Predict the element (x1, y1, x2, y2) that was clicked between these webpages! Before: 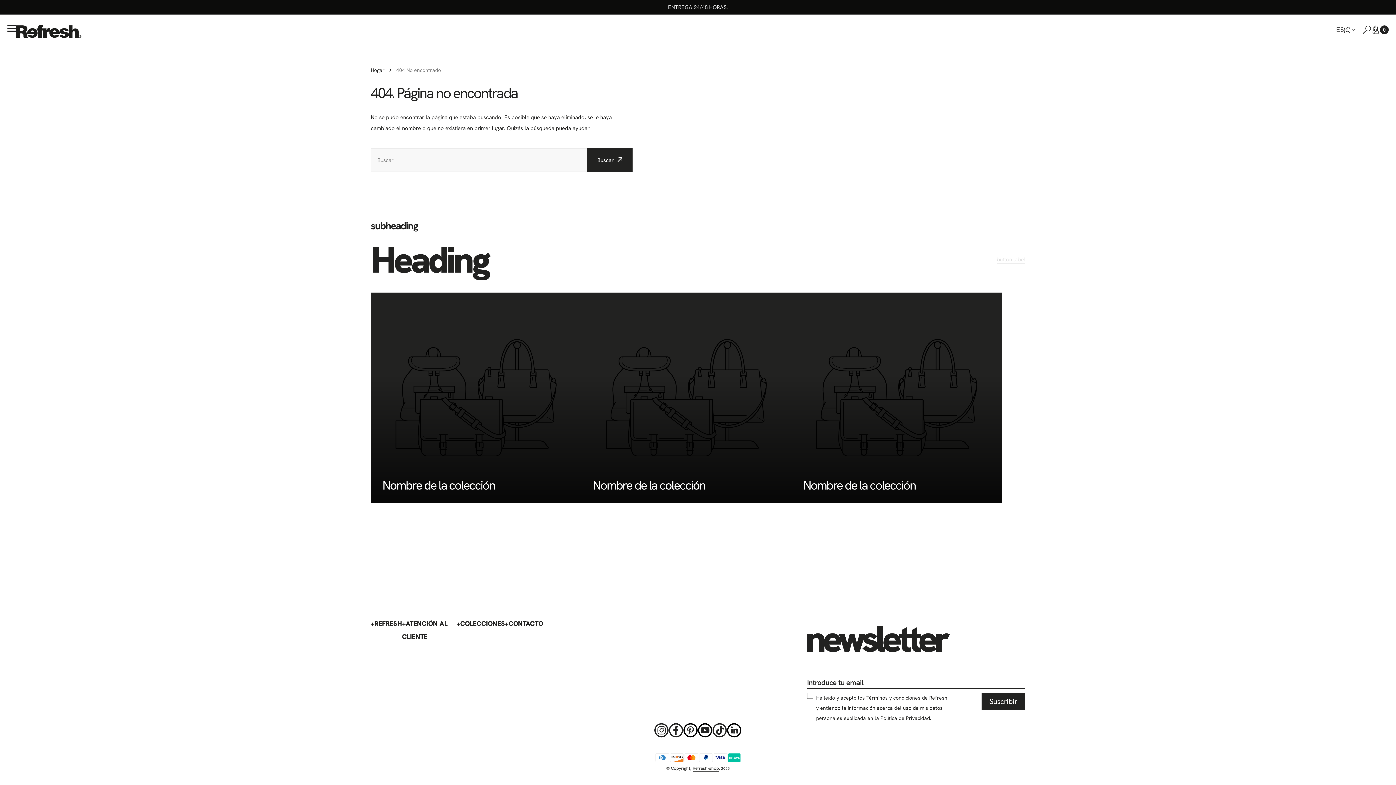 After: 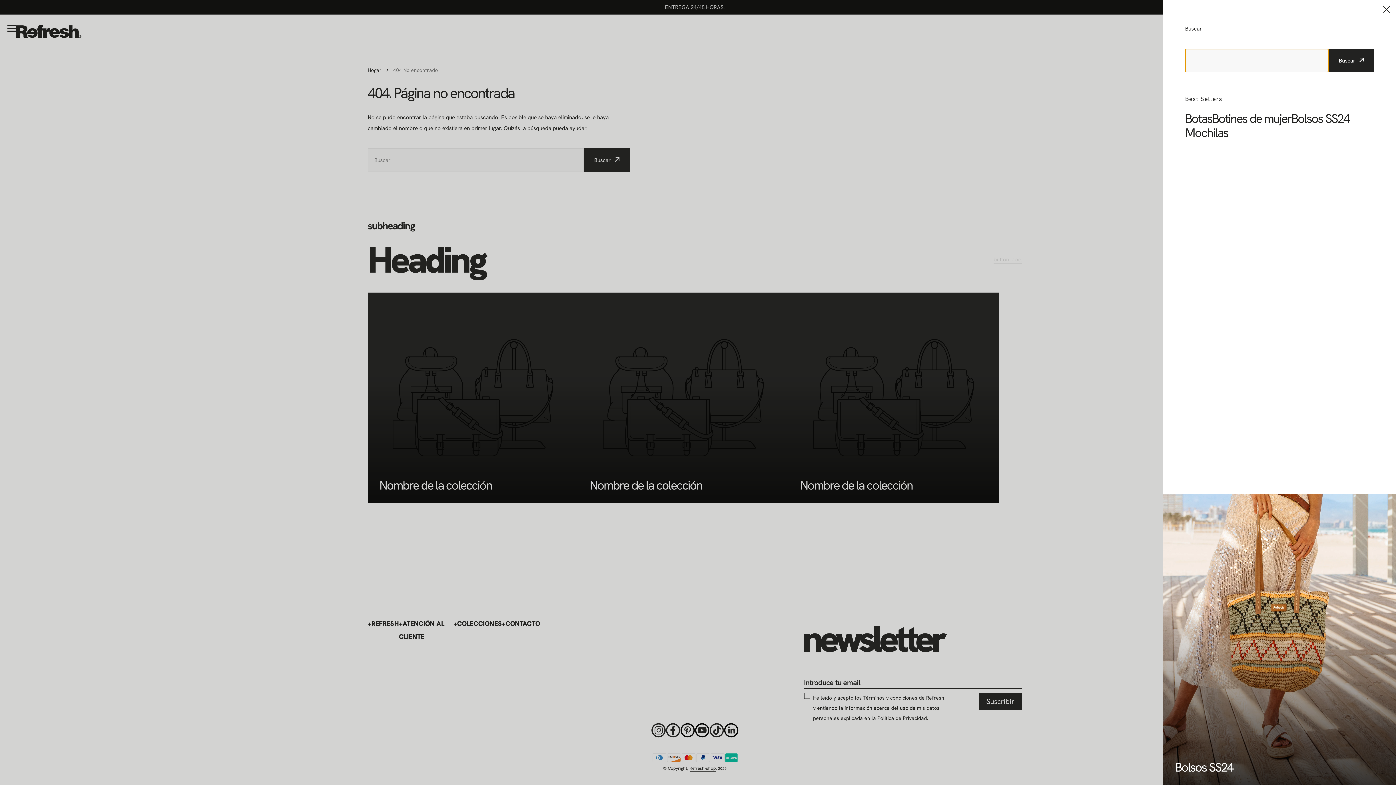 Action: bbox: (1362, 25, 1371, 34) label: search button